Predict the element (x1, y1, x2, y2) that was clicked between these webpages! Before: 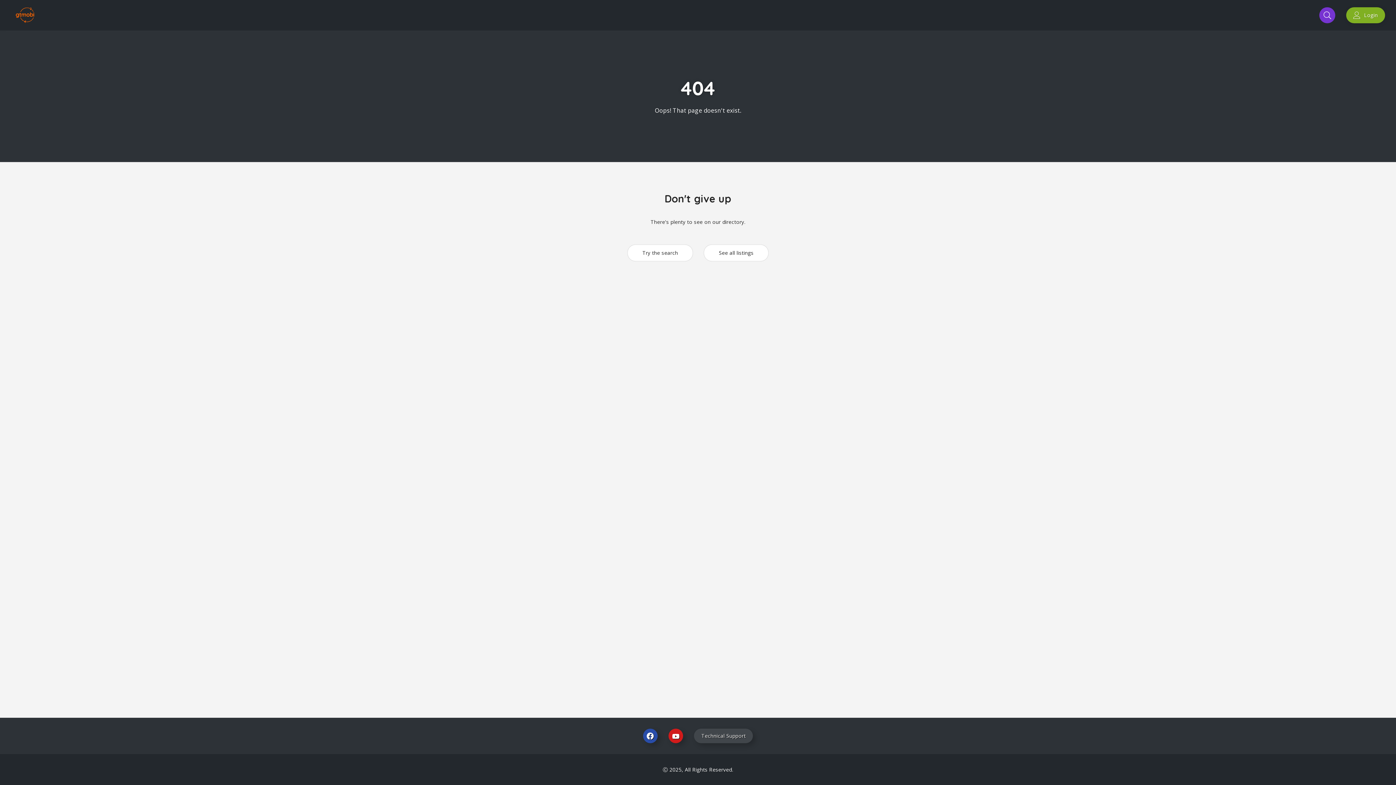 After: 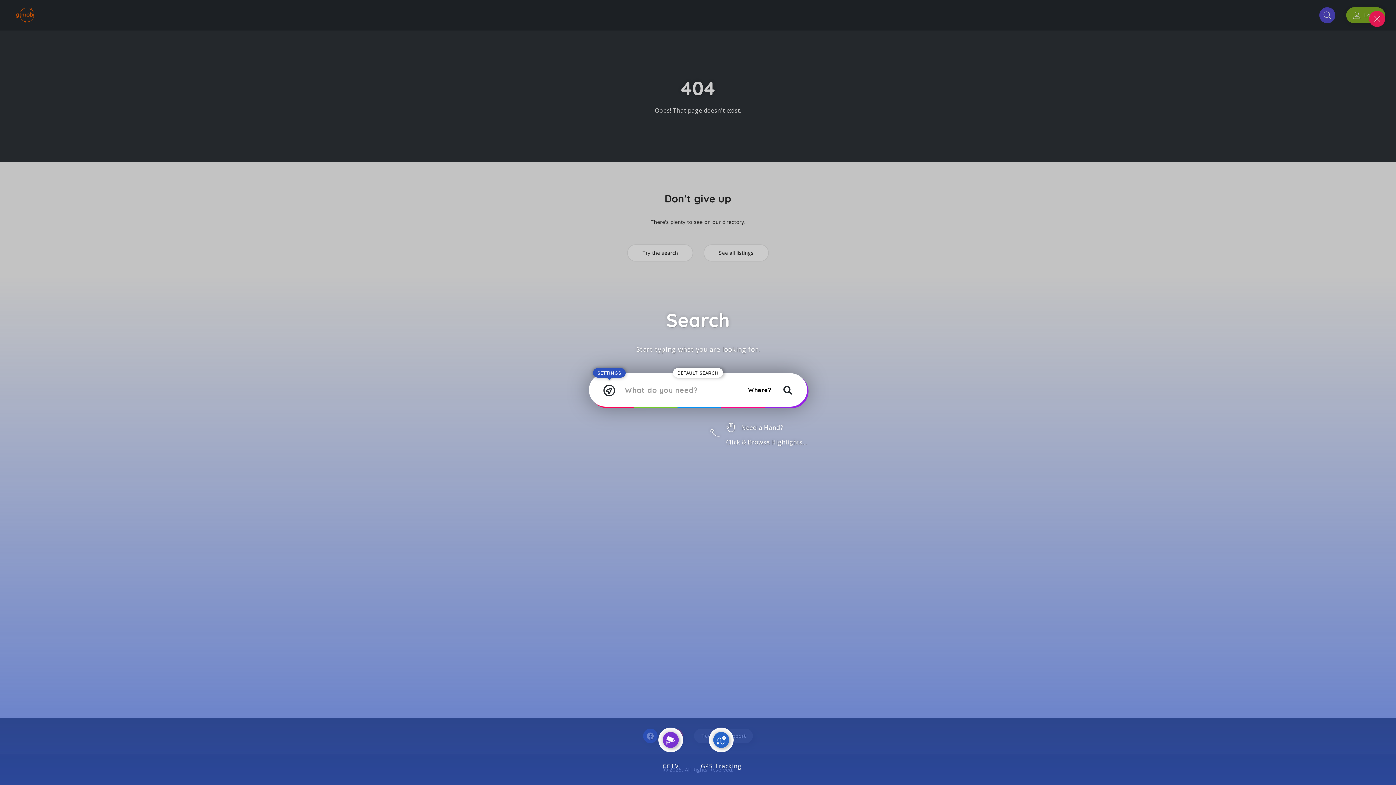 Action: bbox: (627, 244, 693, 261) label: Try the search